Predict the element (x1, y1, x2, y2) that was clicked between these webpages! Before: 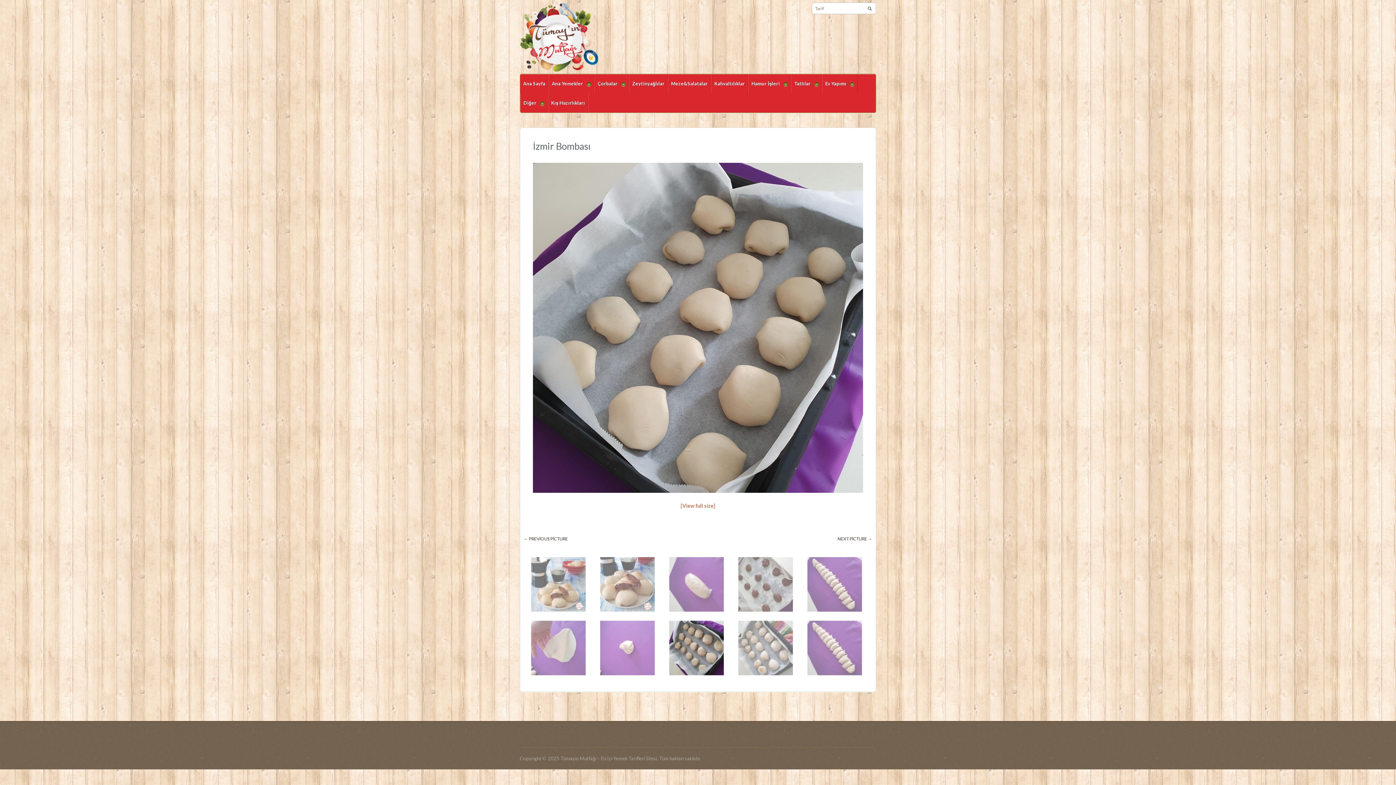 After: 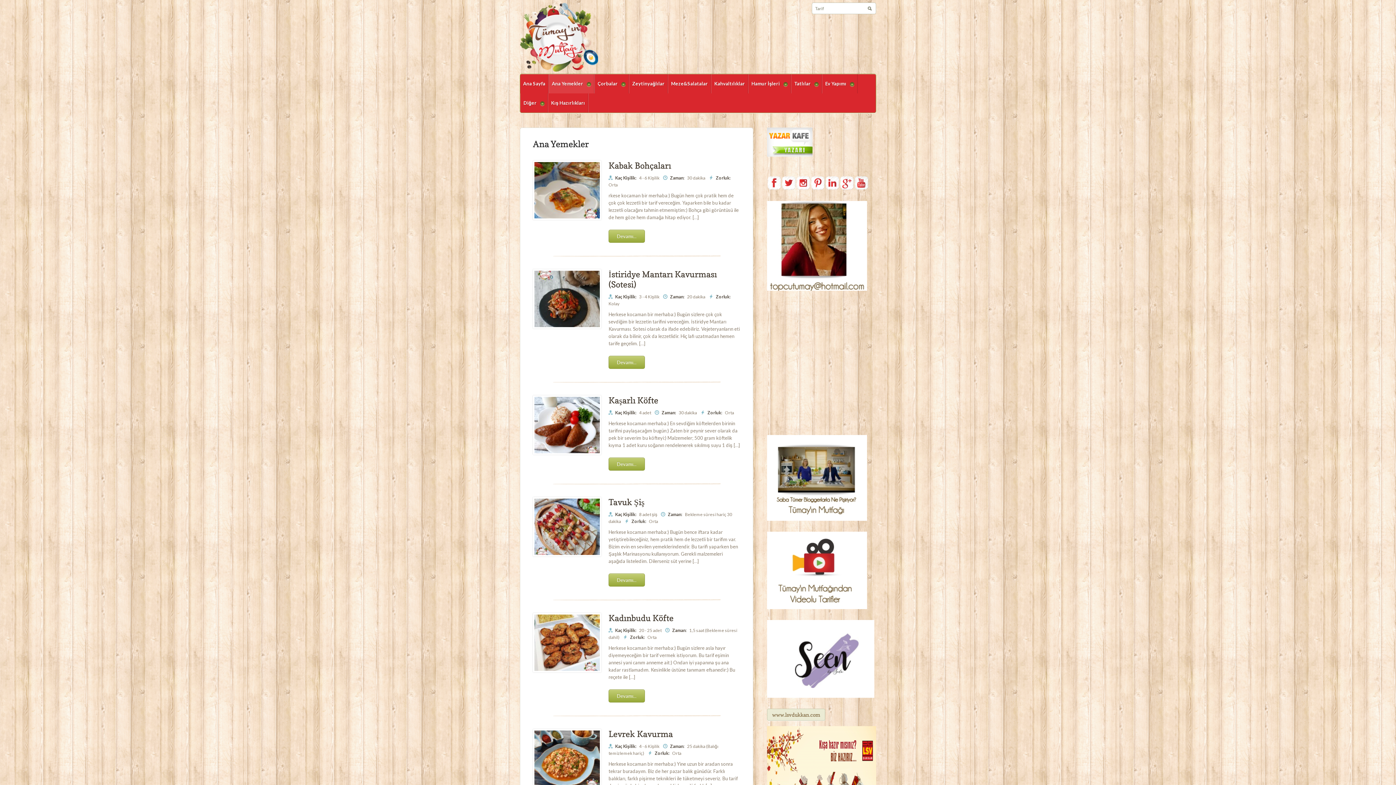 Action: label: Ana Yemekler» bbox: (548, 74, 594, 93)